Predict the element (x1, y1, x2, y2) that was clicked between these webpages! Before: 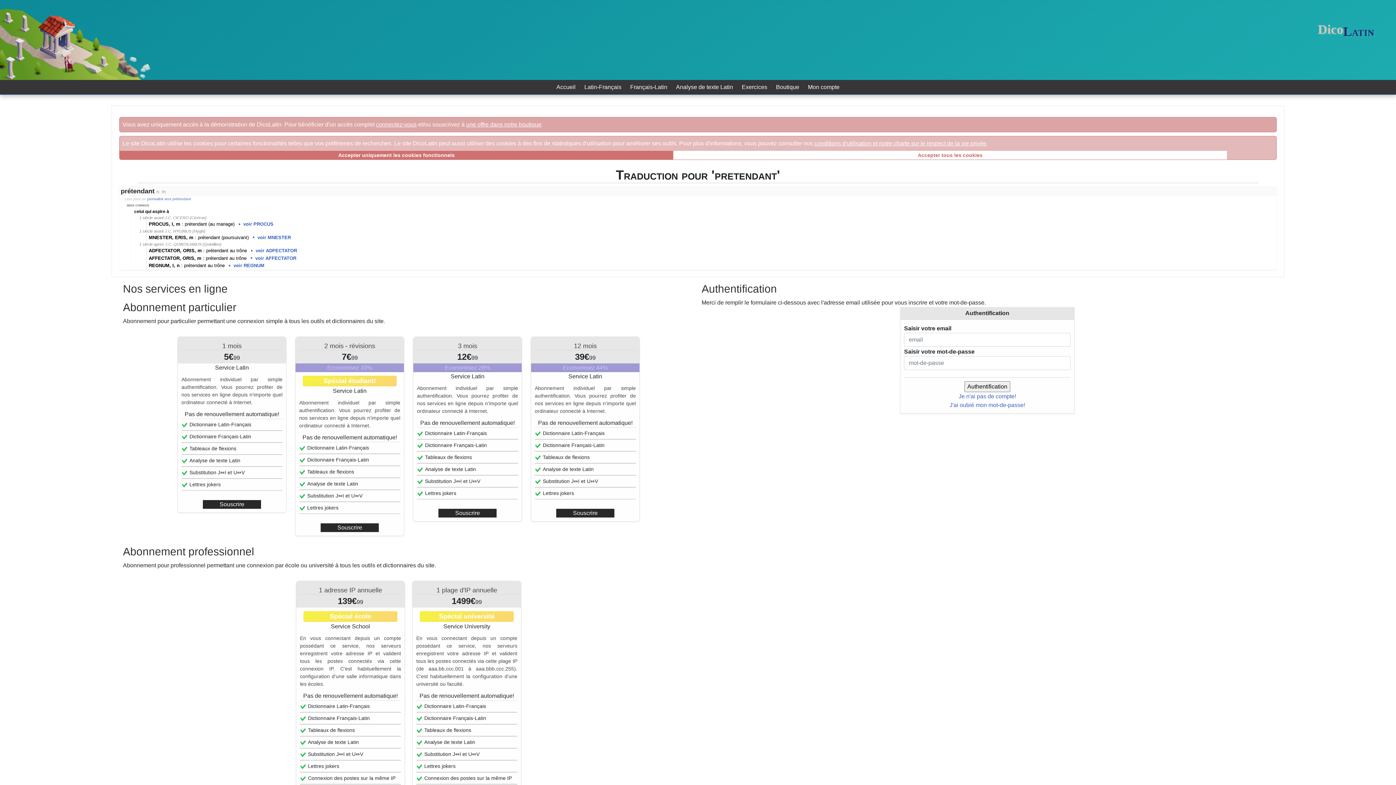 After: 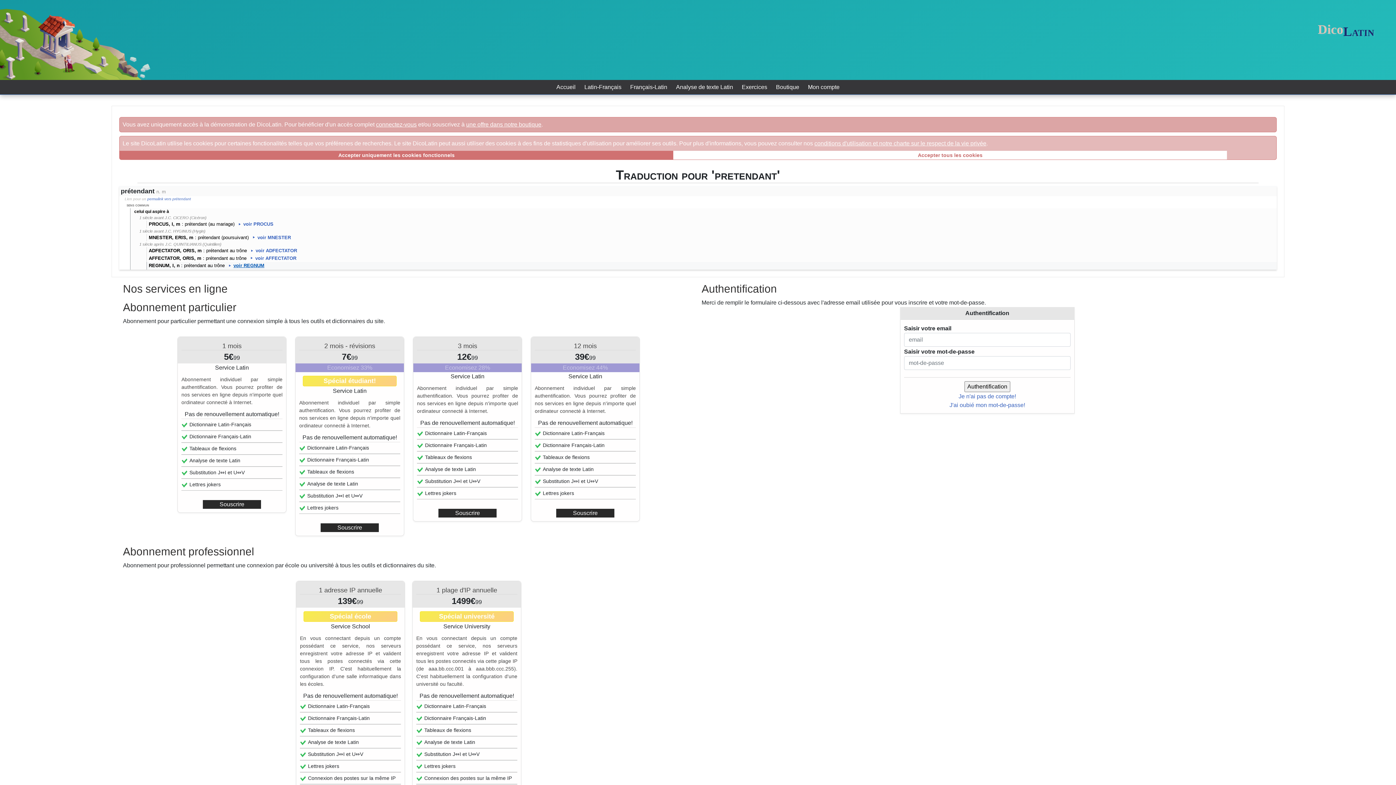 Action: label: voir REGNUM bbox: (226, 263, 264, 268)